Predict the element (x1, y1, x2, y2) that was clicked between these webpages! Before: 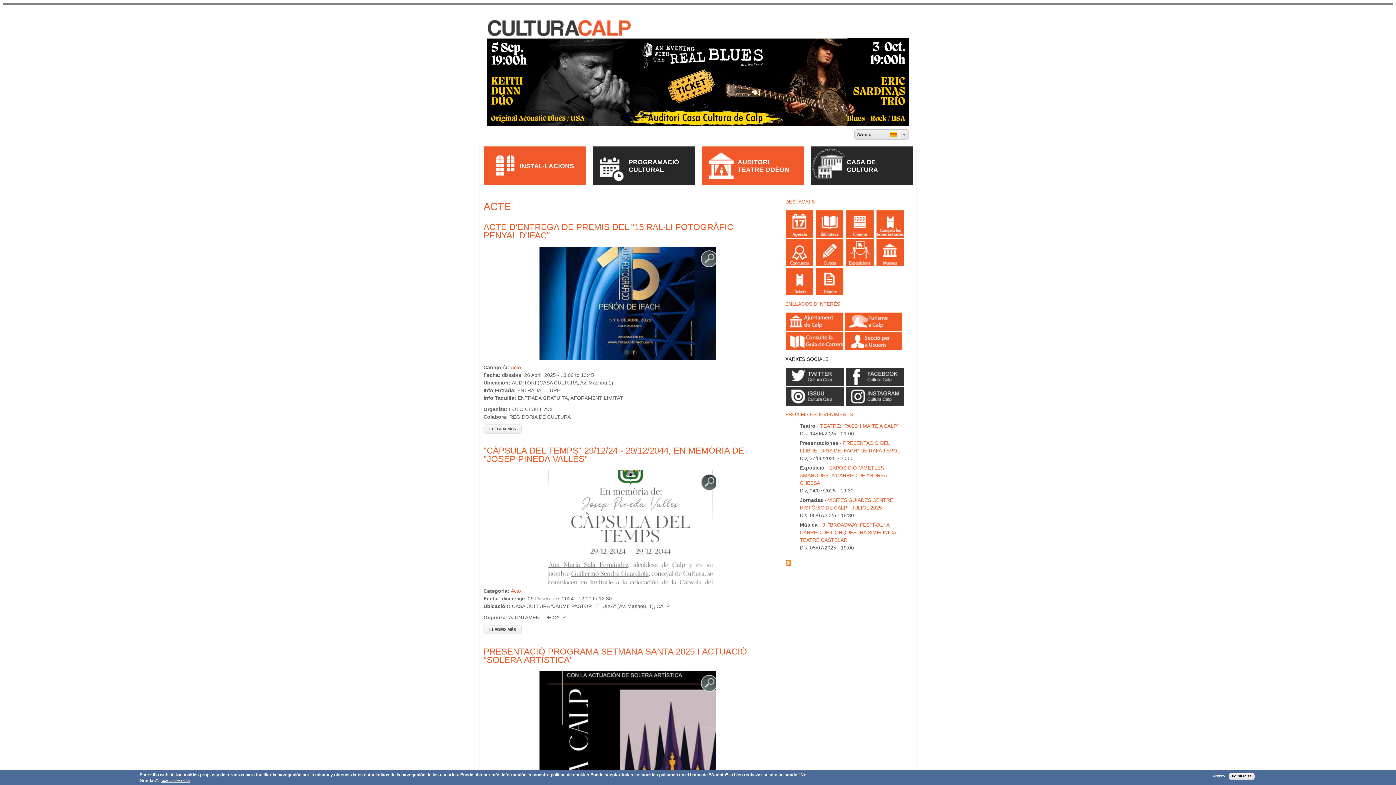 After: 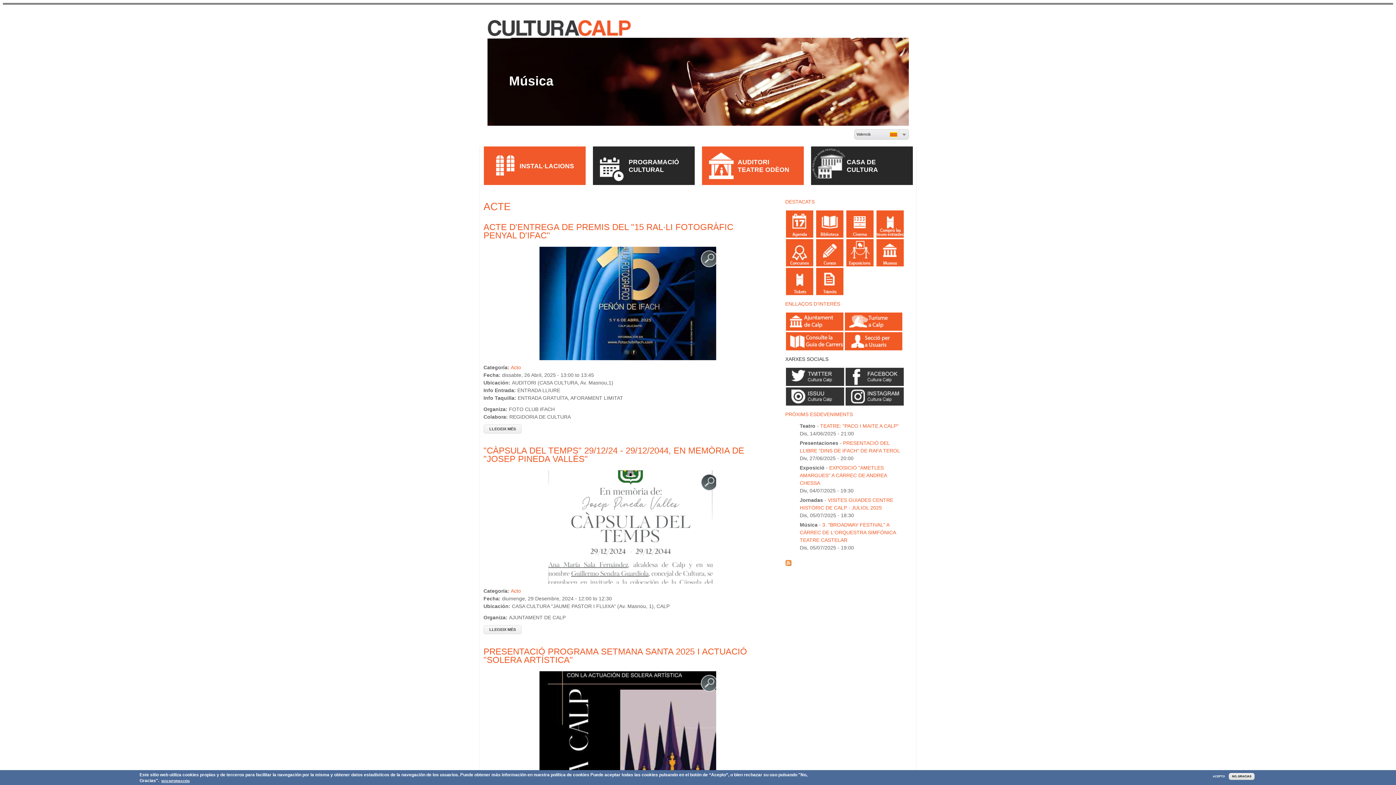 Action: bbox: (785, 399, 845, 405)